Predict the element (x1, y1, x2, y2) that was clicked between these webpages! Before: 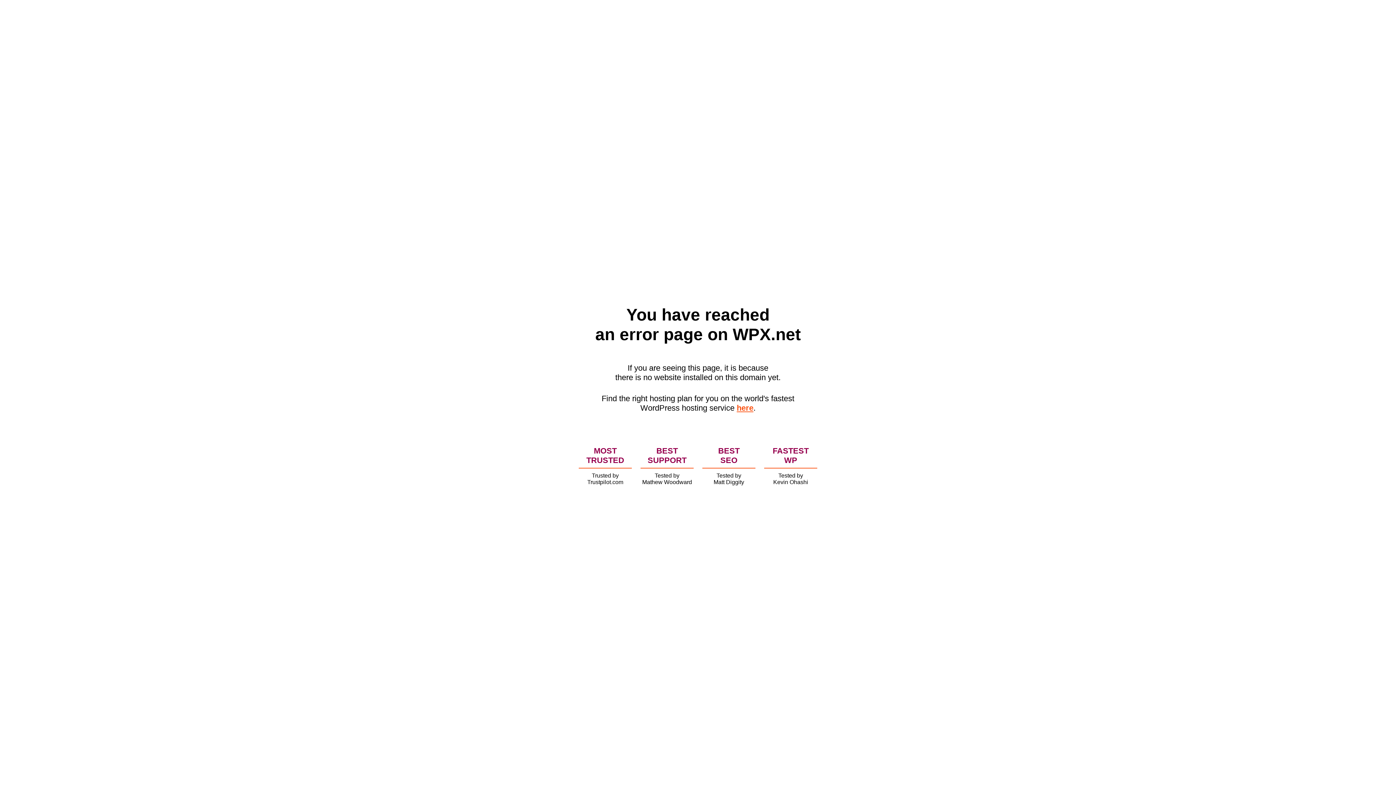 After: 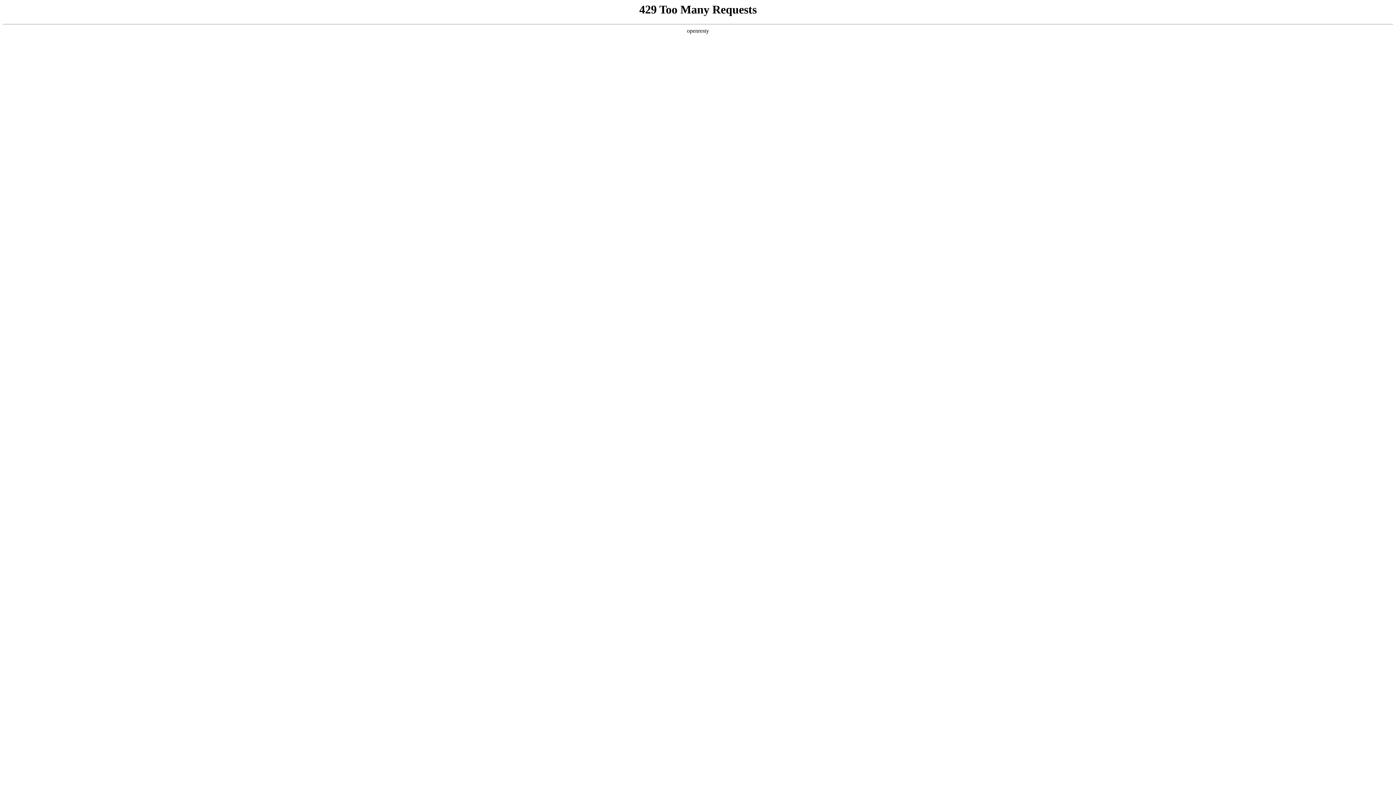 Action: bbox: (736, 403, 753, 412) label: here